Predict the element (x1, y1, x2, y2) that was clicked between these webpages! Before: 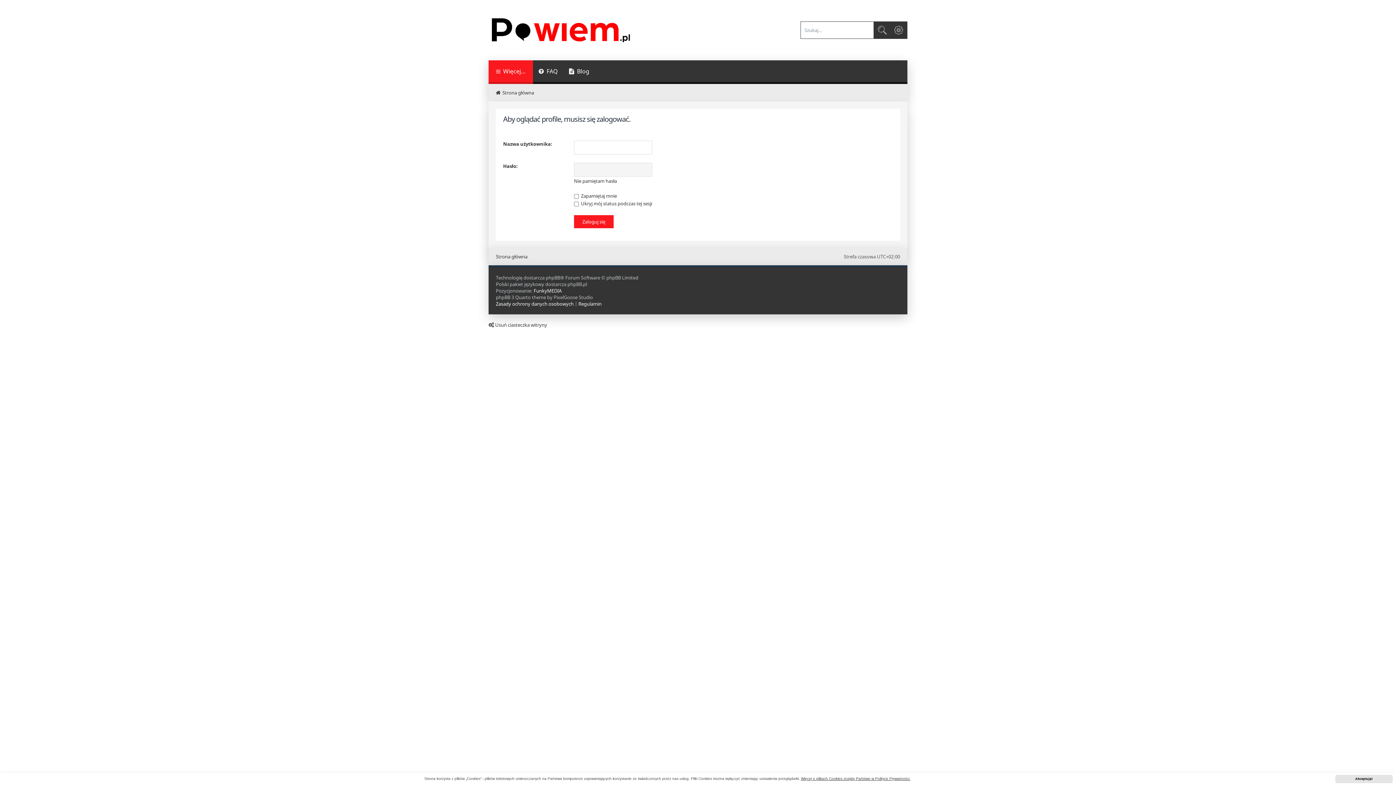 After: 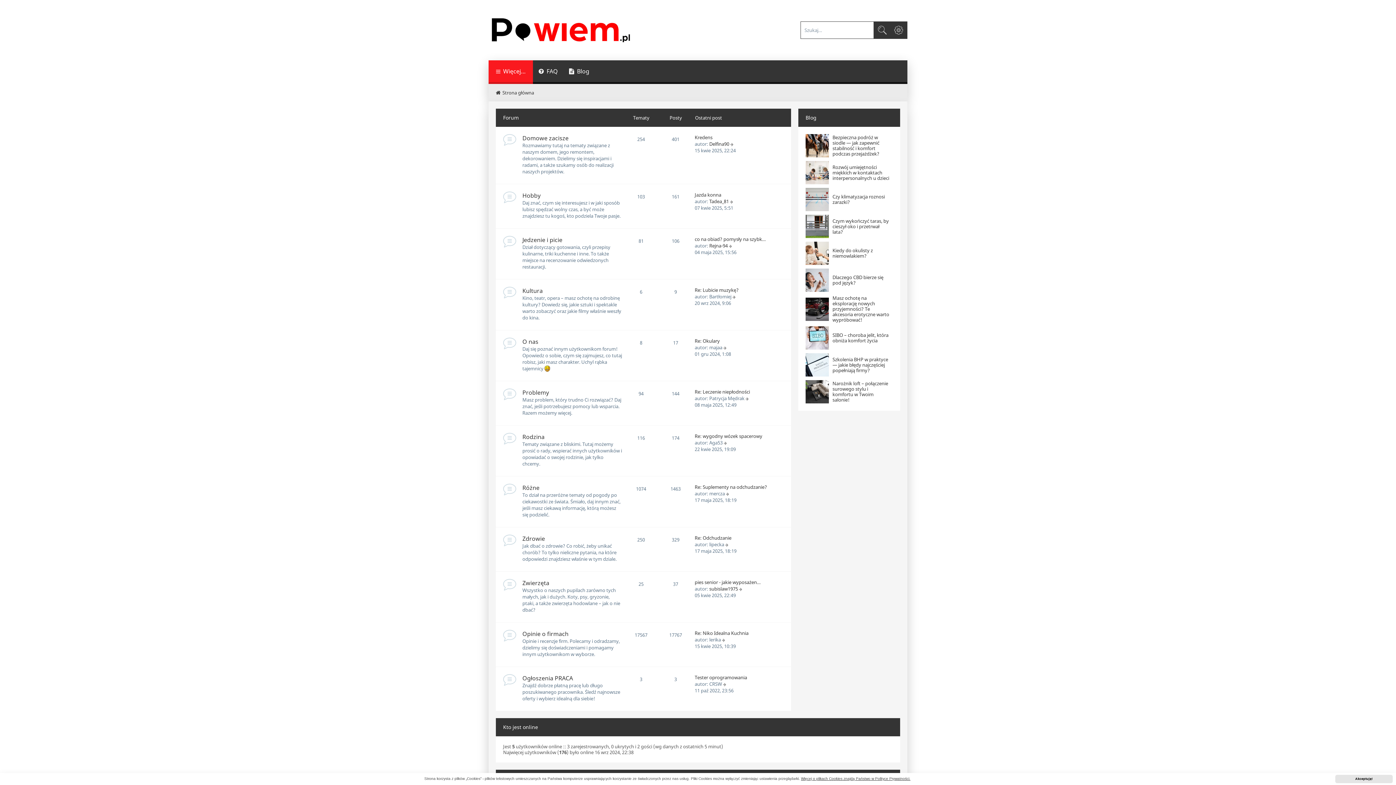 Action: label: Strona główna bbox: (496, 253, 527, 260)